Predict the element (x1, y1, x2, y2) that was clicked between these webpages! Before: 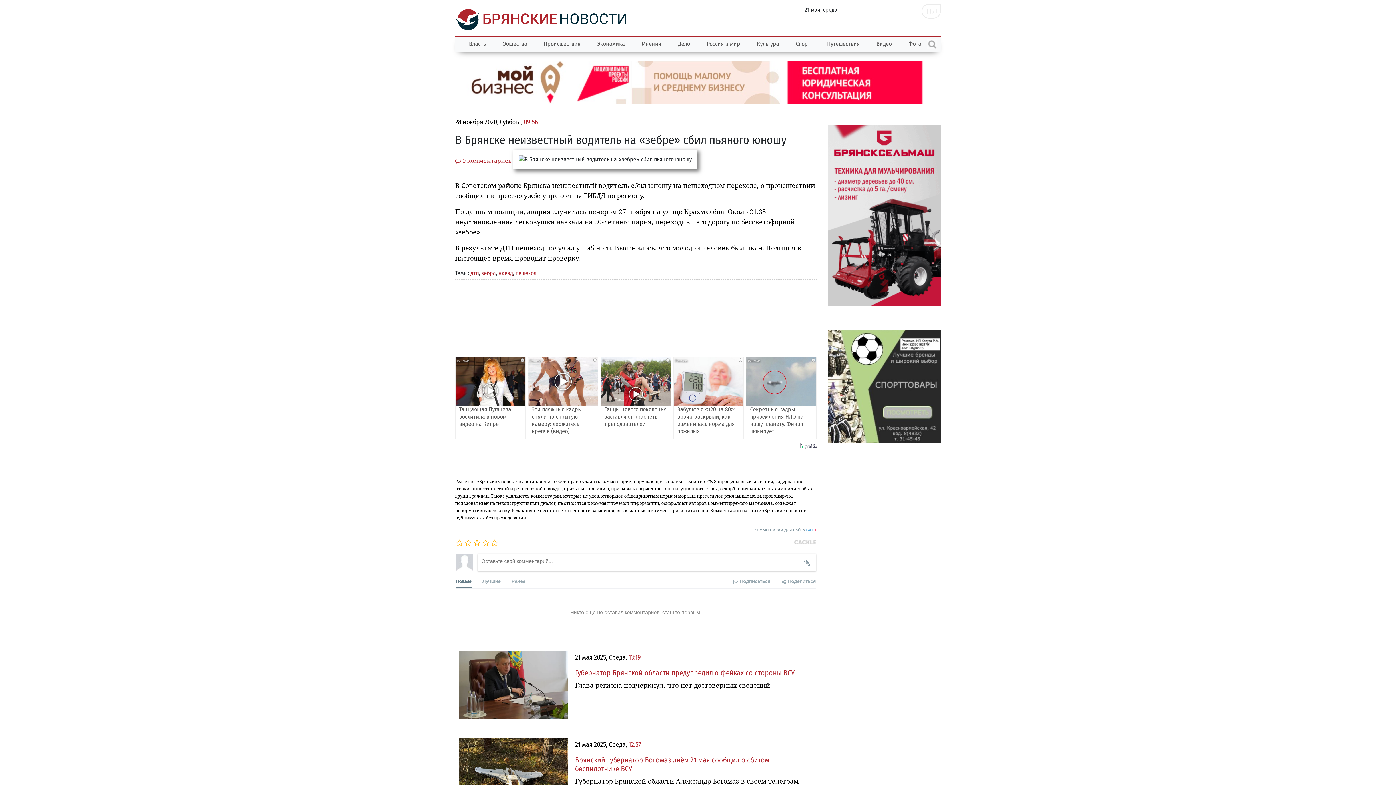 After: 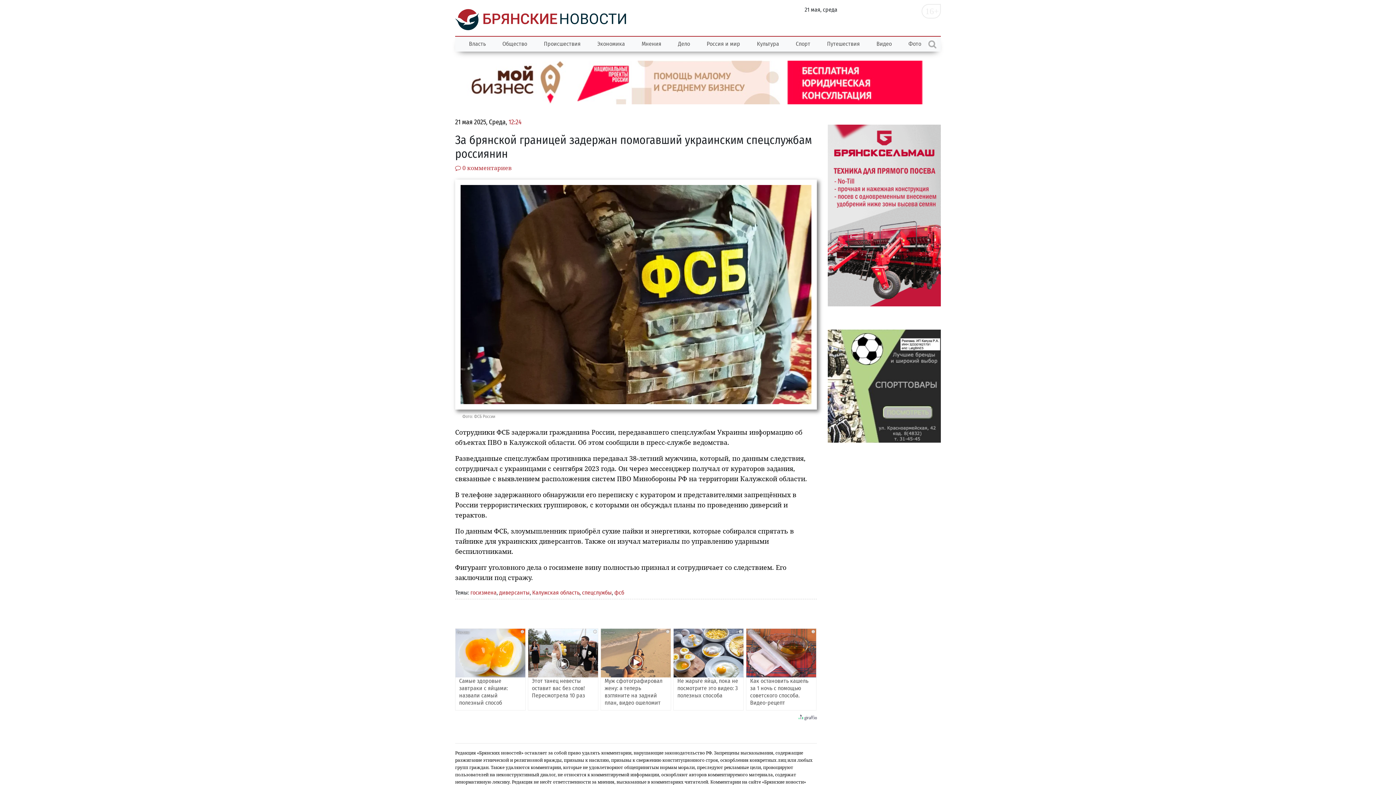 Action: bbox: (458, 764, 573, 772)